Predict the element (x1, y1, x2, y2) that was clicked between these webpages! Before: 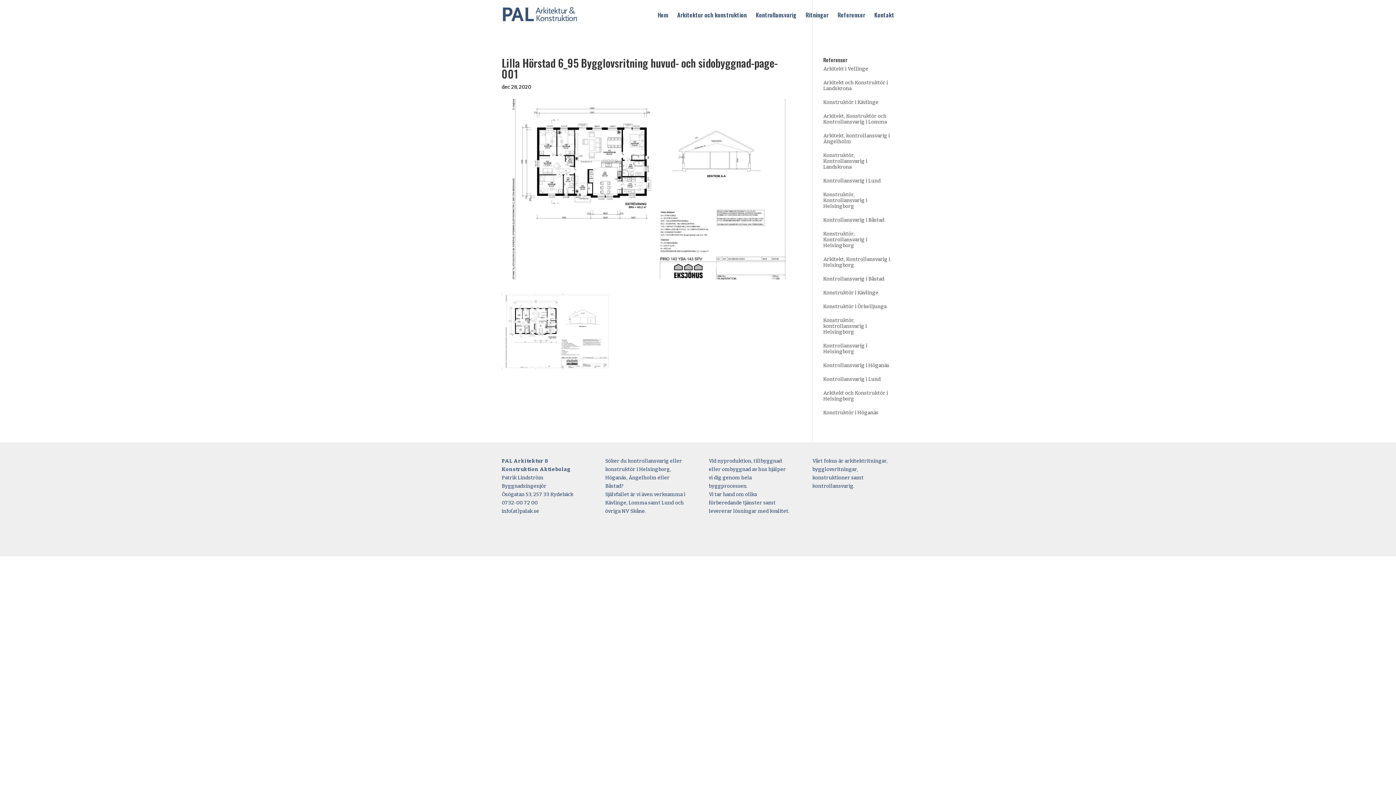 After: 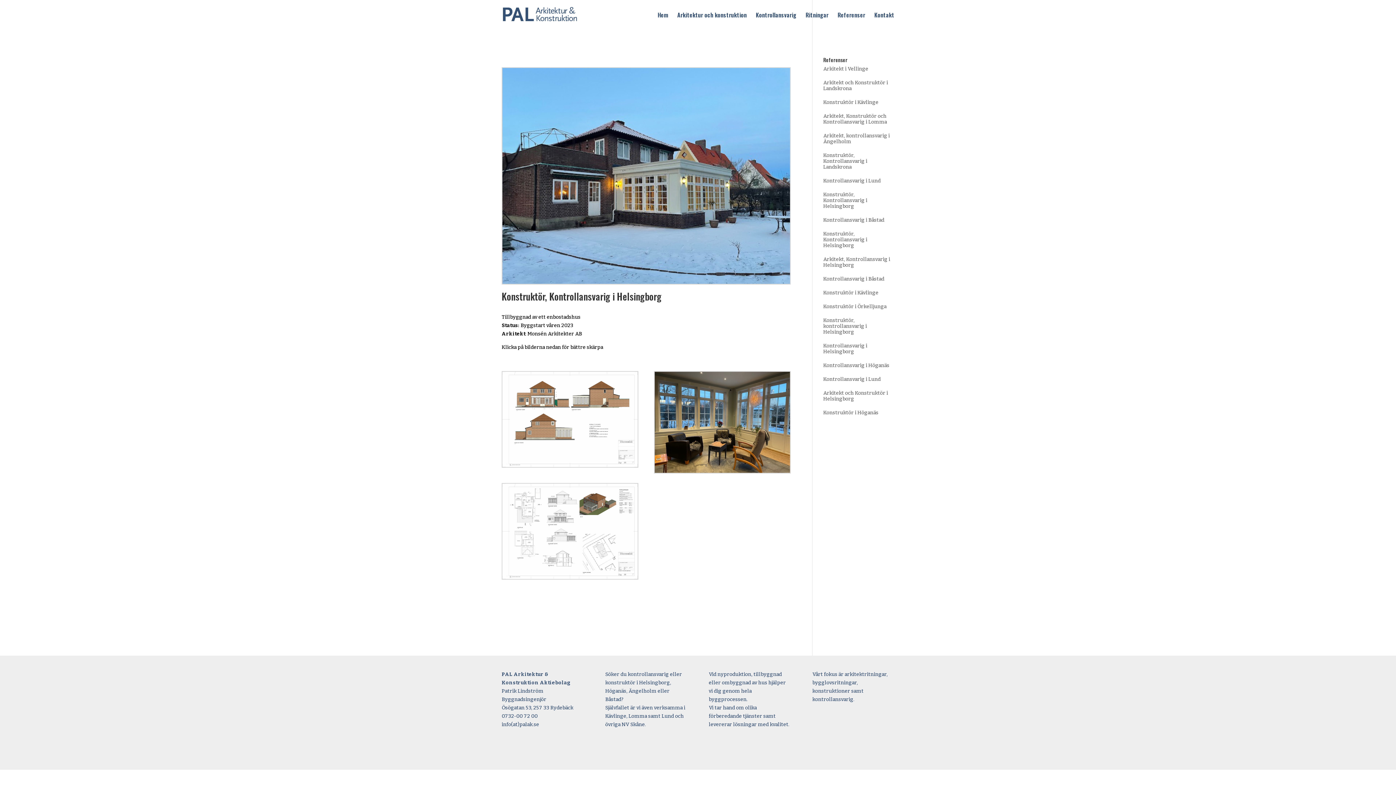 Action: bbox: (823, 230, 867, 248) label: Konstruktör, Kontrollansvarig i Helsingborg